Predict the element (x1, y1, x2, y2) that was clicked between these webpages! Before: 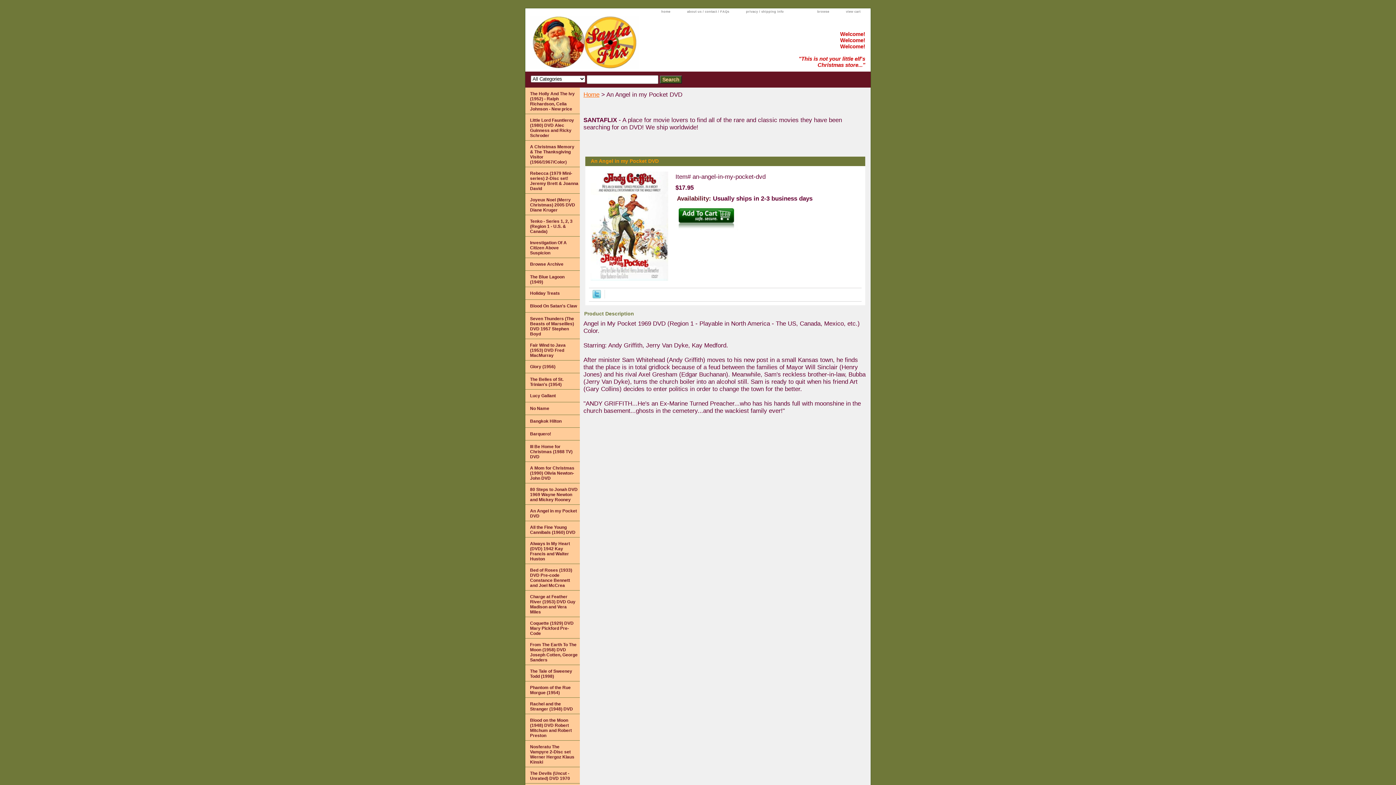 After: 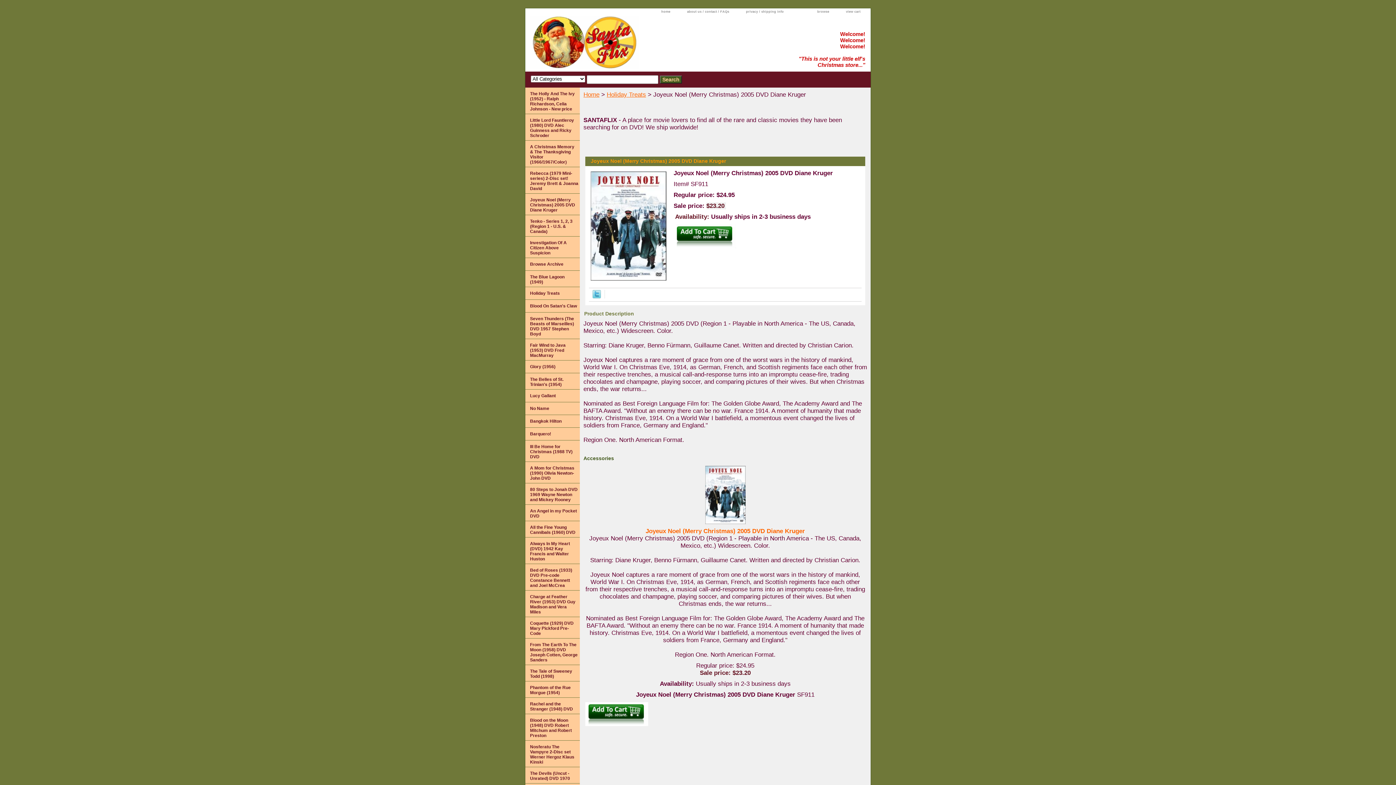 Action: bbox: (525, 193, 580, 215) label: Joyeux Noel (Merry Christmas) 2005 DVD Diane Kruger